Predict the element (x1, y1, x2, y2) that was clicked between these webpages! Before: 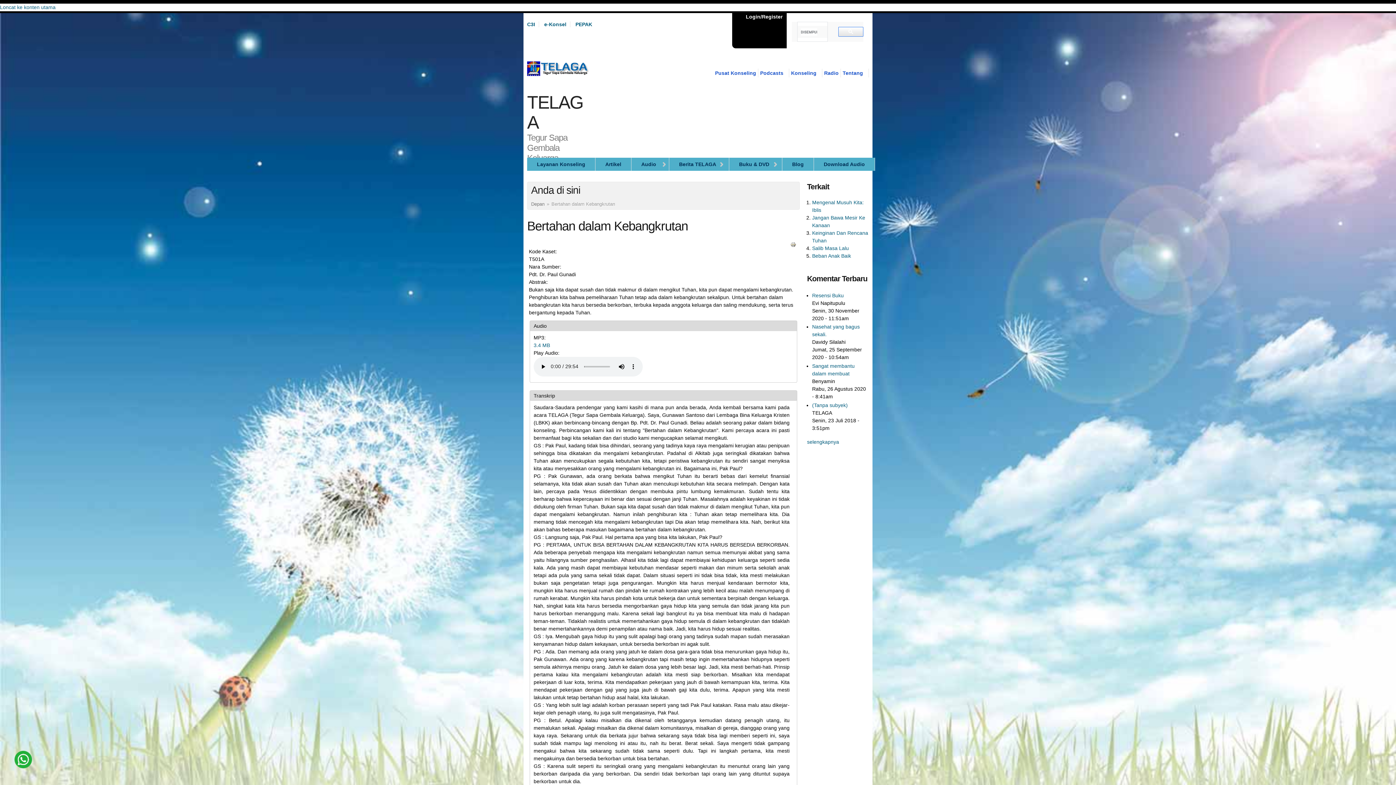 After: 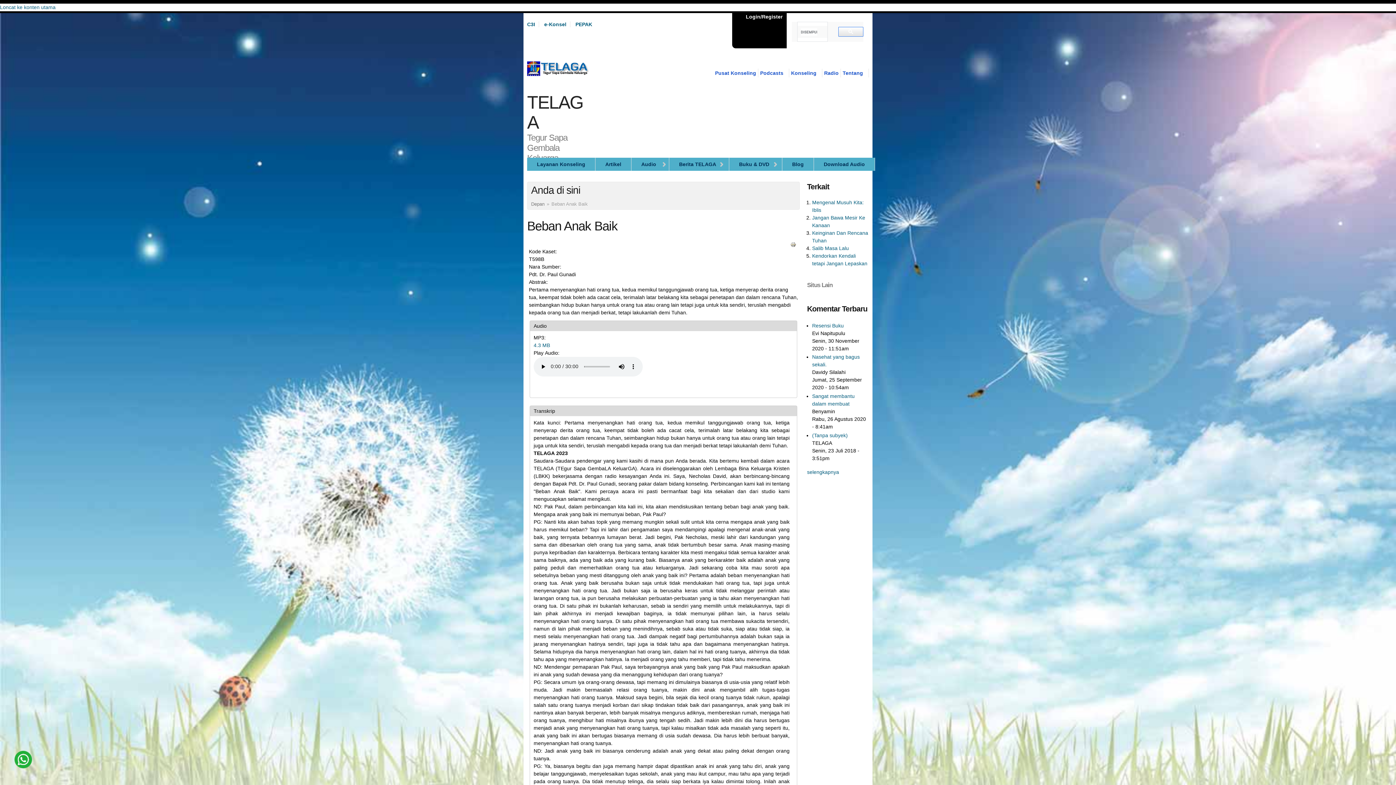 Action: label: Beban Anak Baik bbox: (812, 253, 851, 259)